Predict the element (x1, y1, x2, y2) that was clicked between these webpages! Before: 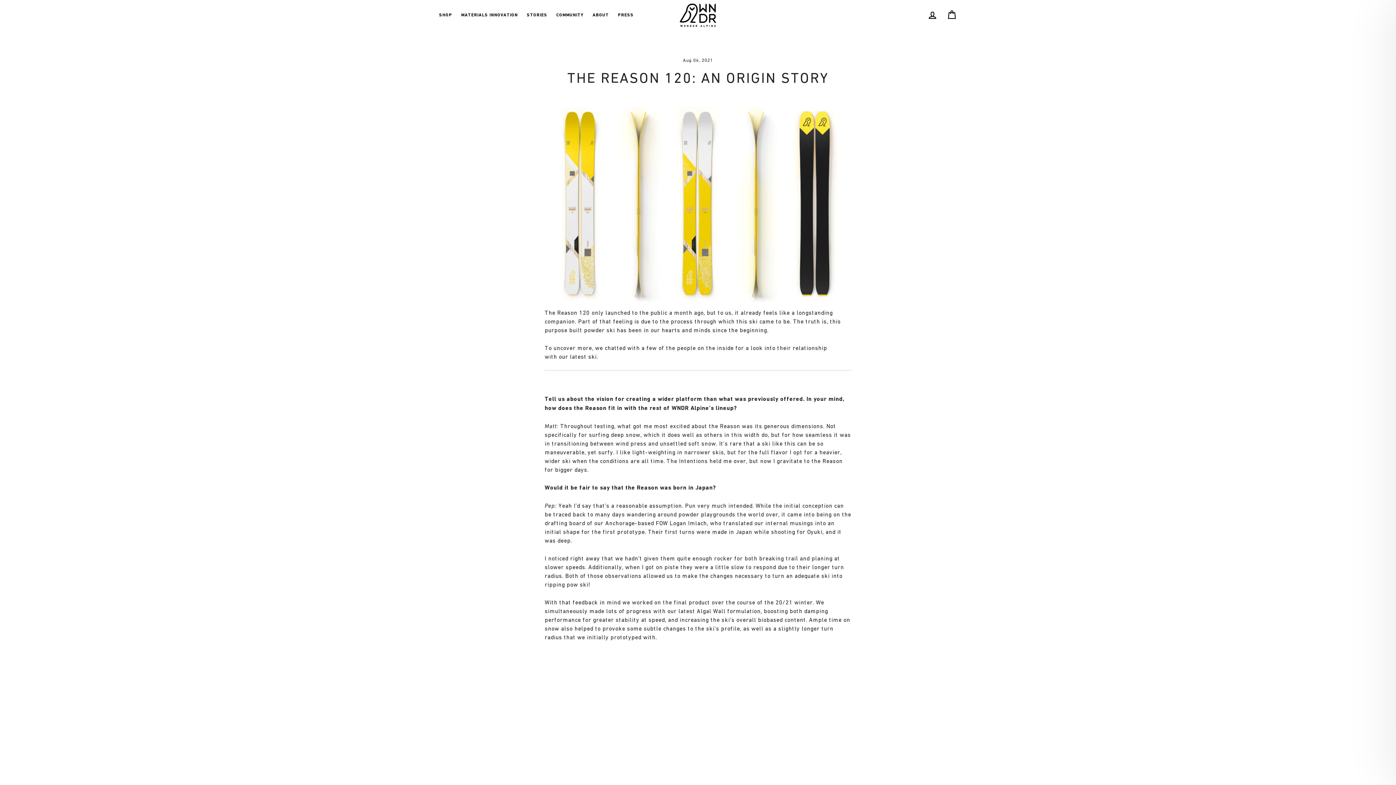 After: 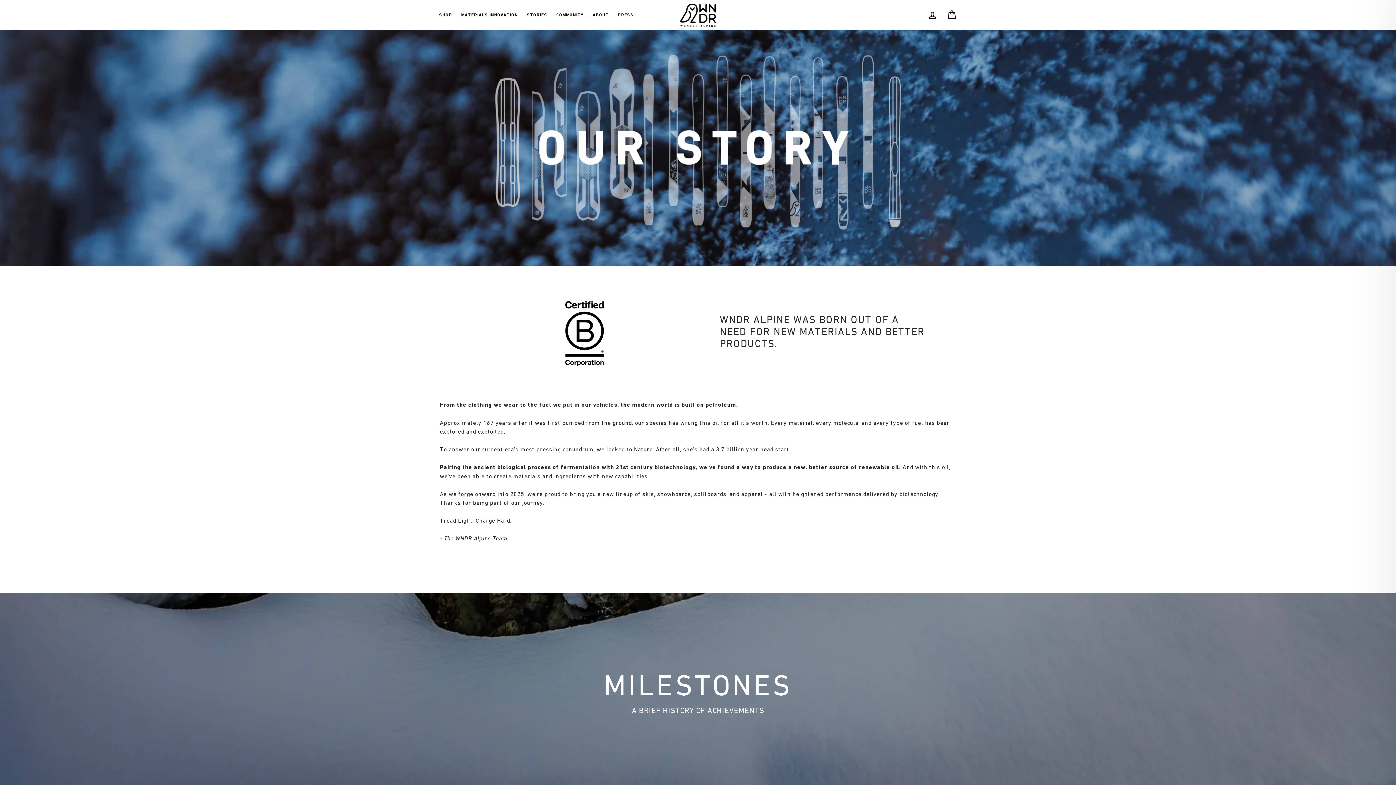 Action: bbox: (589, 10, 612, 19) label: ABOUT